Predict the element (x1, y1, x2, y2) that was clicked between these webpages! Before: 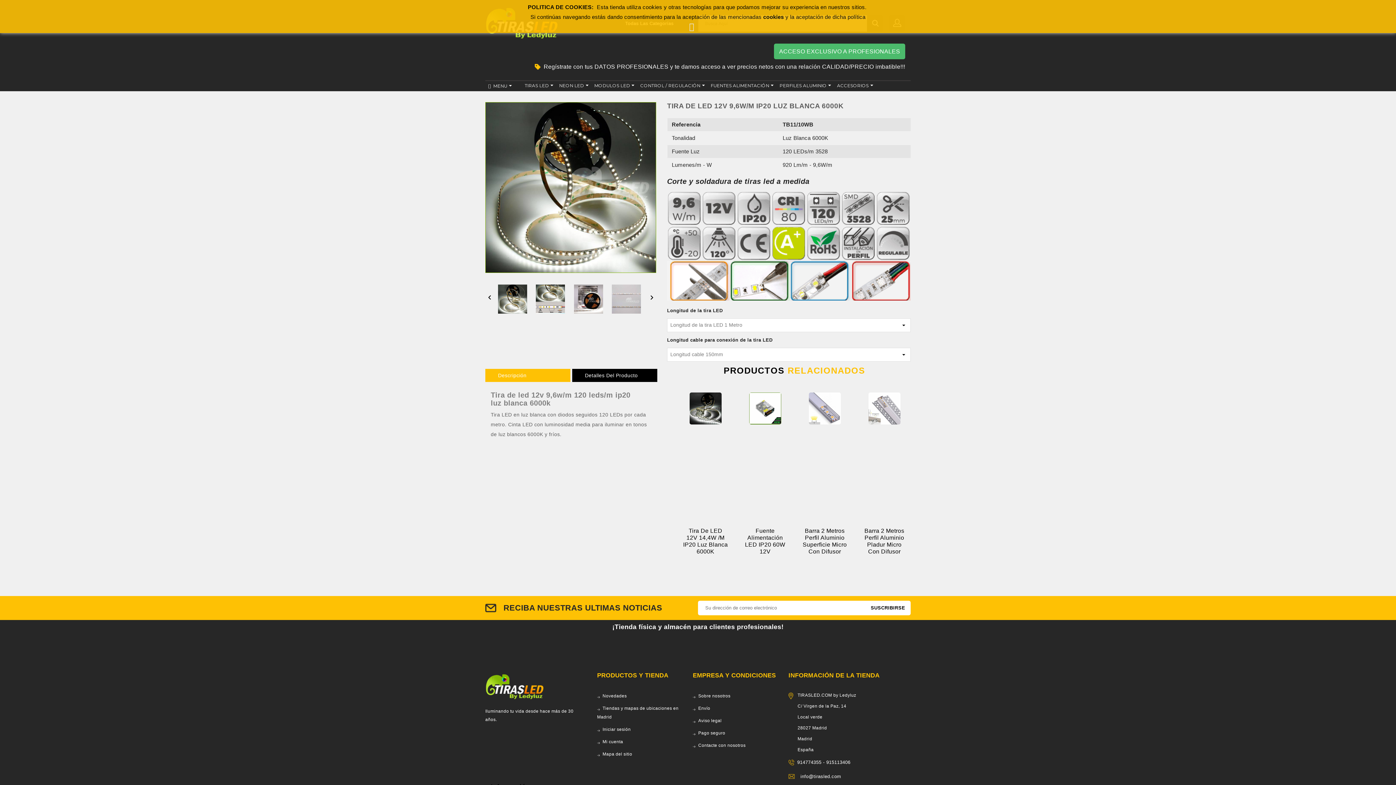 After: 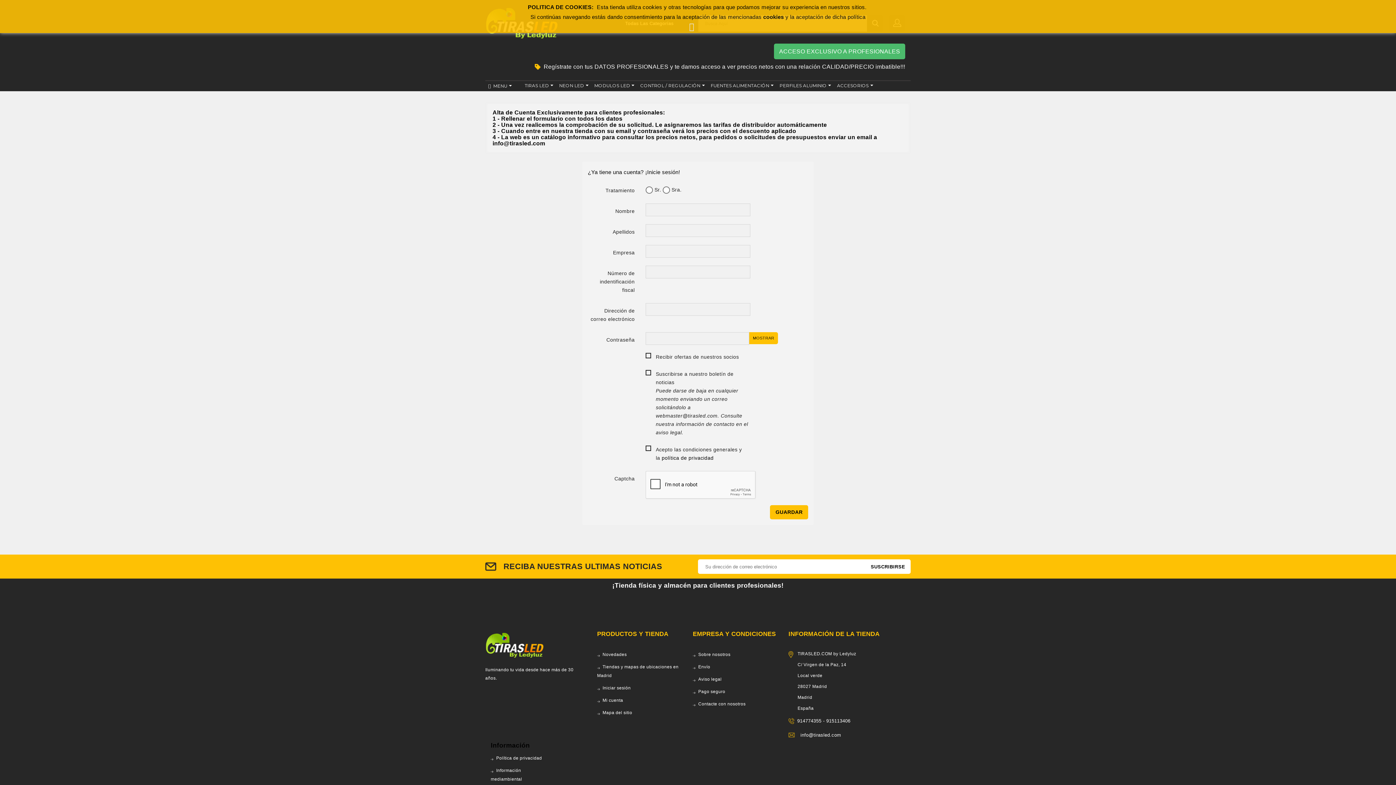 Action: label: ACCESO EXCLUSIVO A PROFESIONALES bbox: (774, 43, 905, 59)